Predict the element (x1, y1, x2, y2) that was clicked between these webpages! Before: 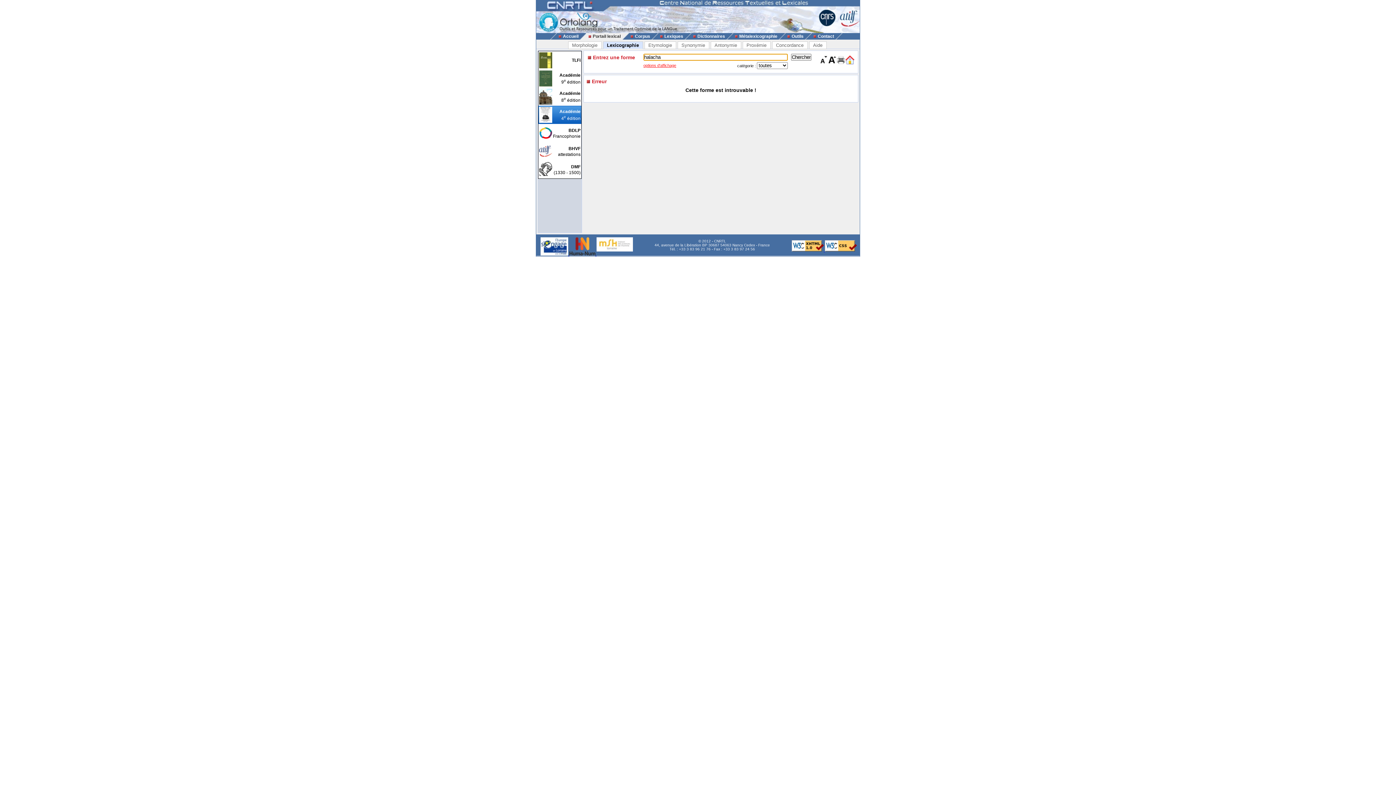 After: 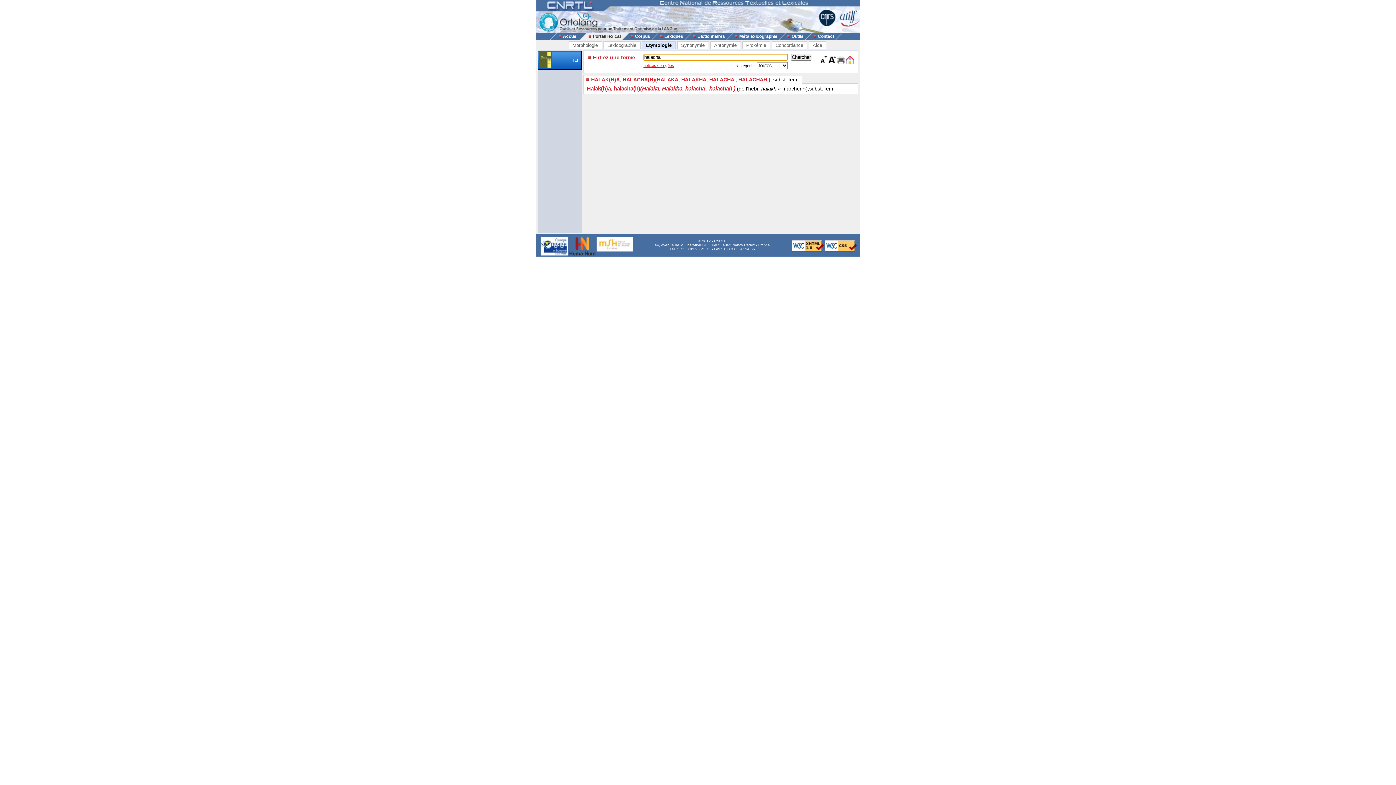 Action: bbox: (644, 41, 676, 49) label: Etymologie